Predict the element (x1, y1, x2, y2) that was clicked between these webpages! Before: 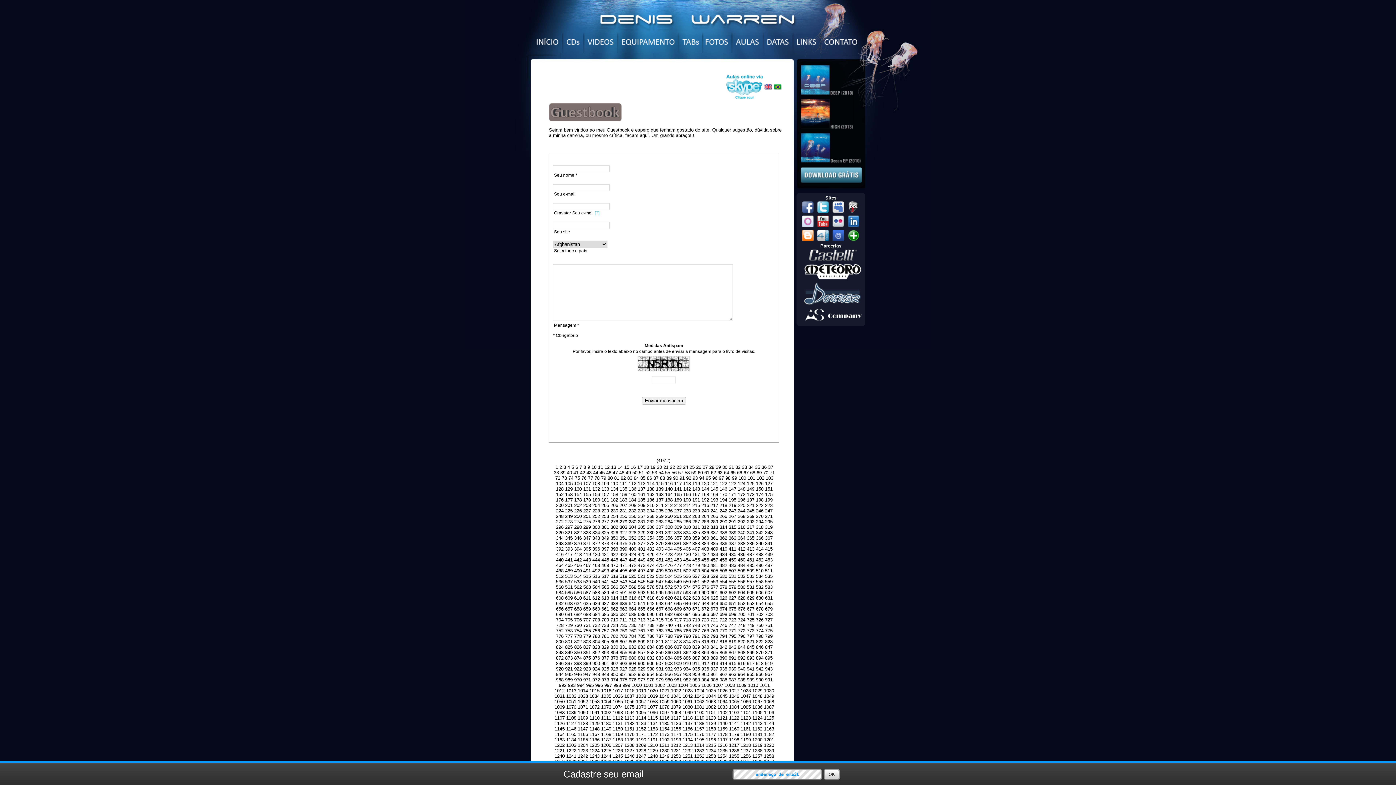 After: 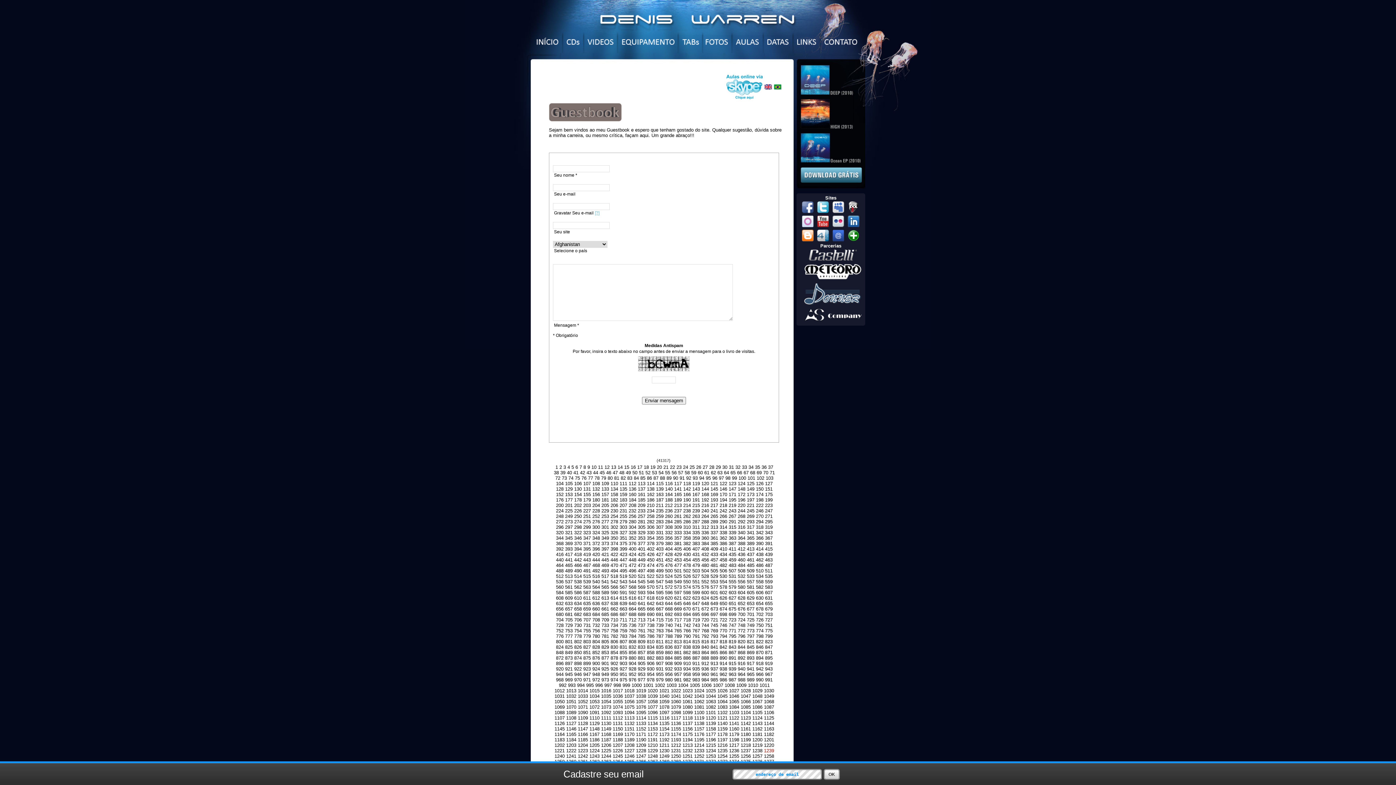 Action: label: 1239 bbox: (764, 748, 774, 753)